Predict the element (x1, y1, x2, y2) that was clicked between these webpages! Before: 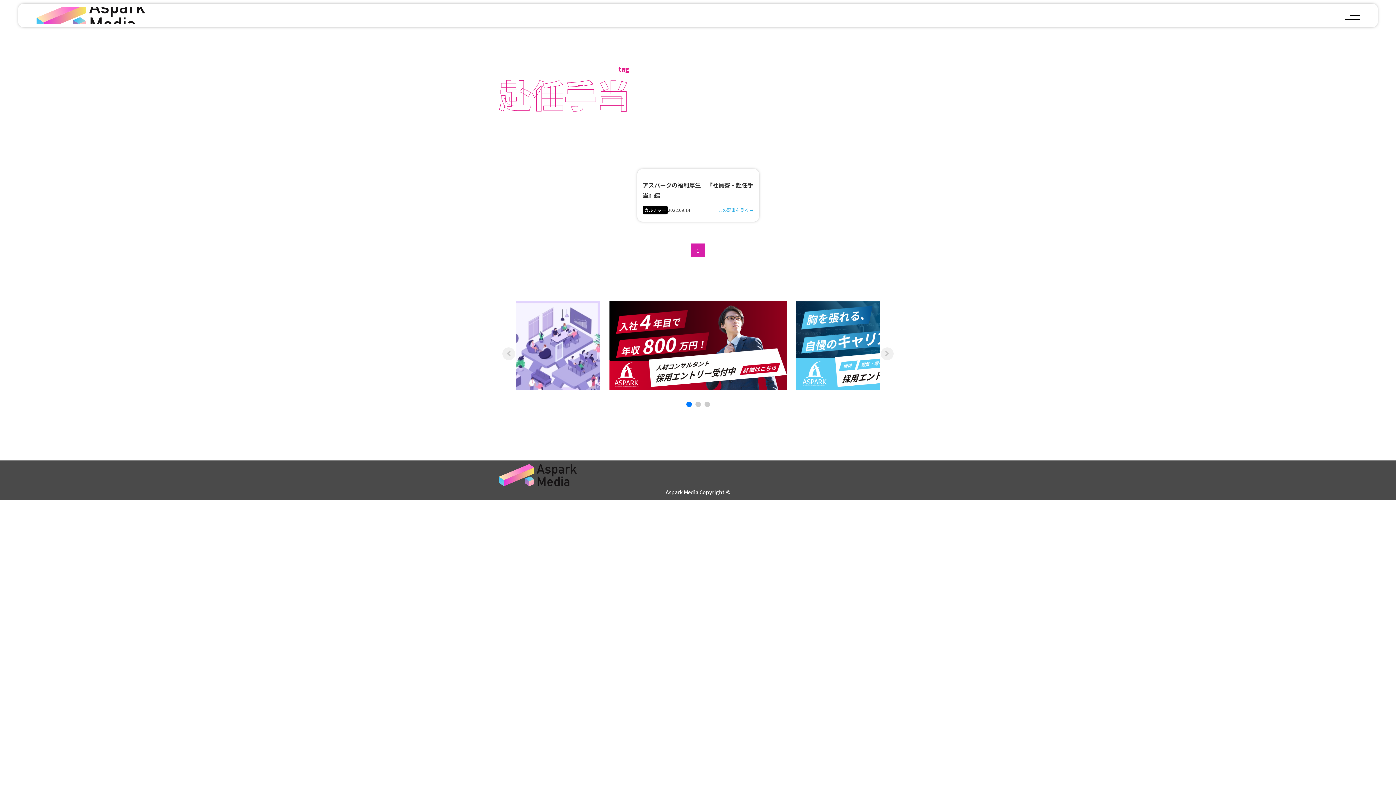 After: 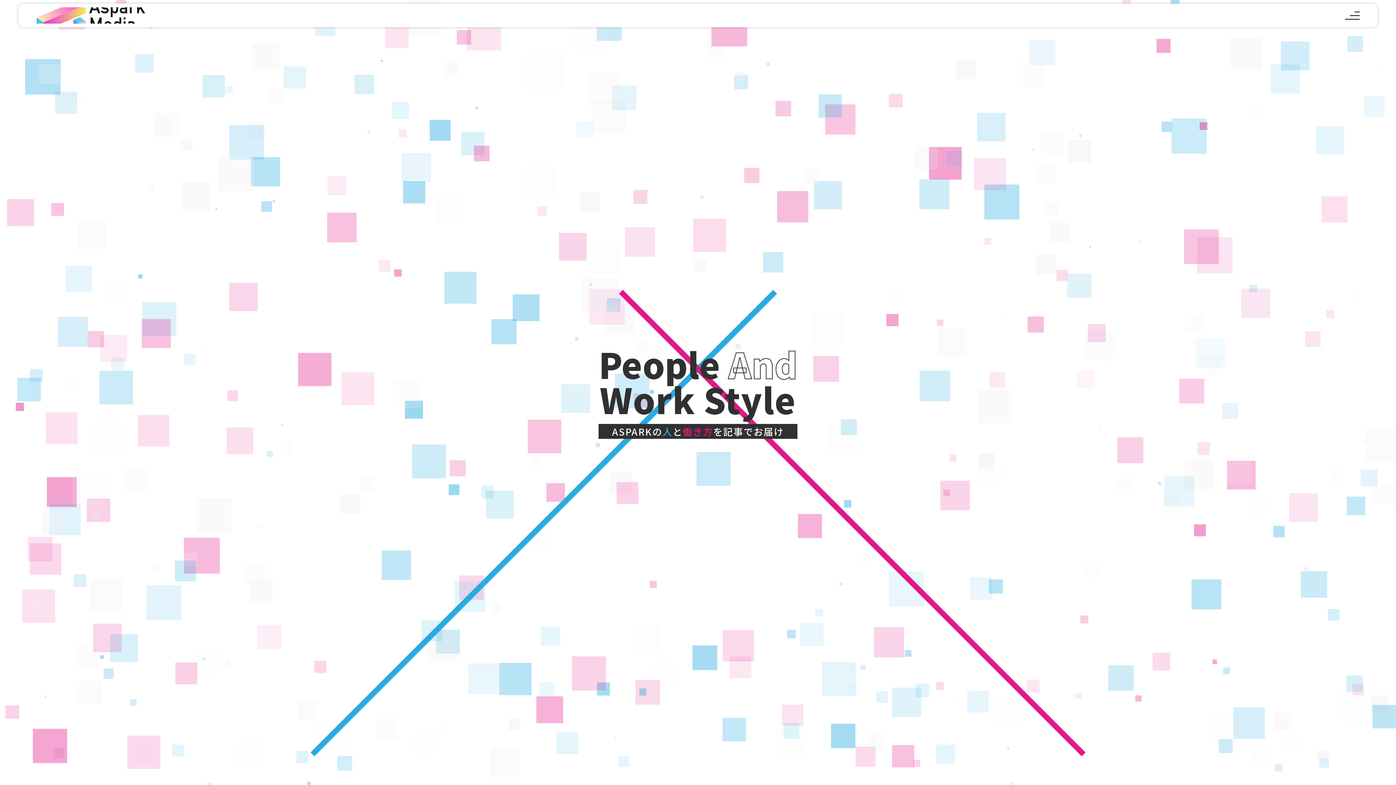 Action: bbox: (36, 7, 145, 23)